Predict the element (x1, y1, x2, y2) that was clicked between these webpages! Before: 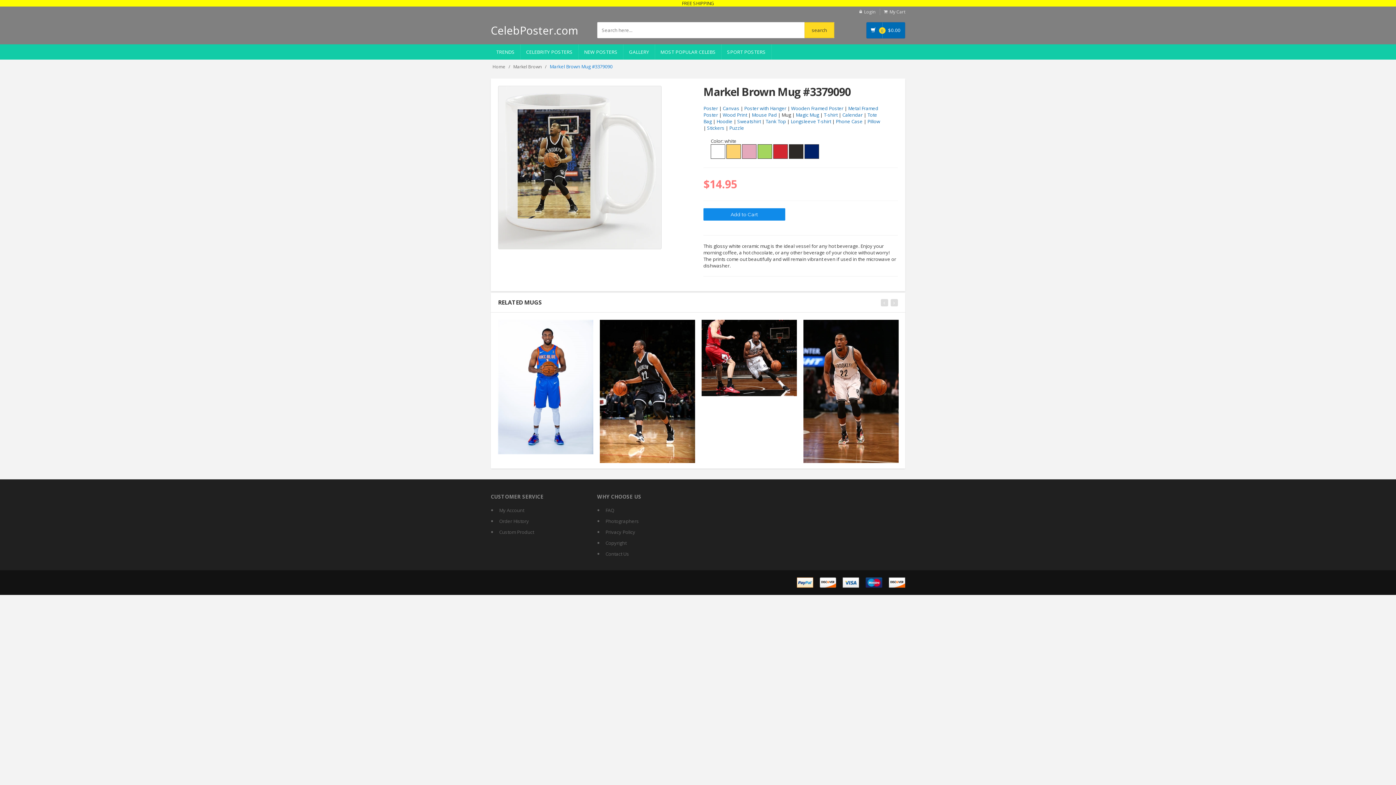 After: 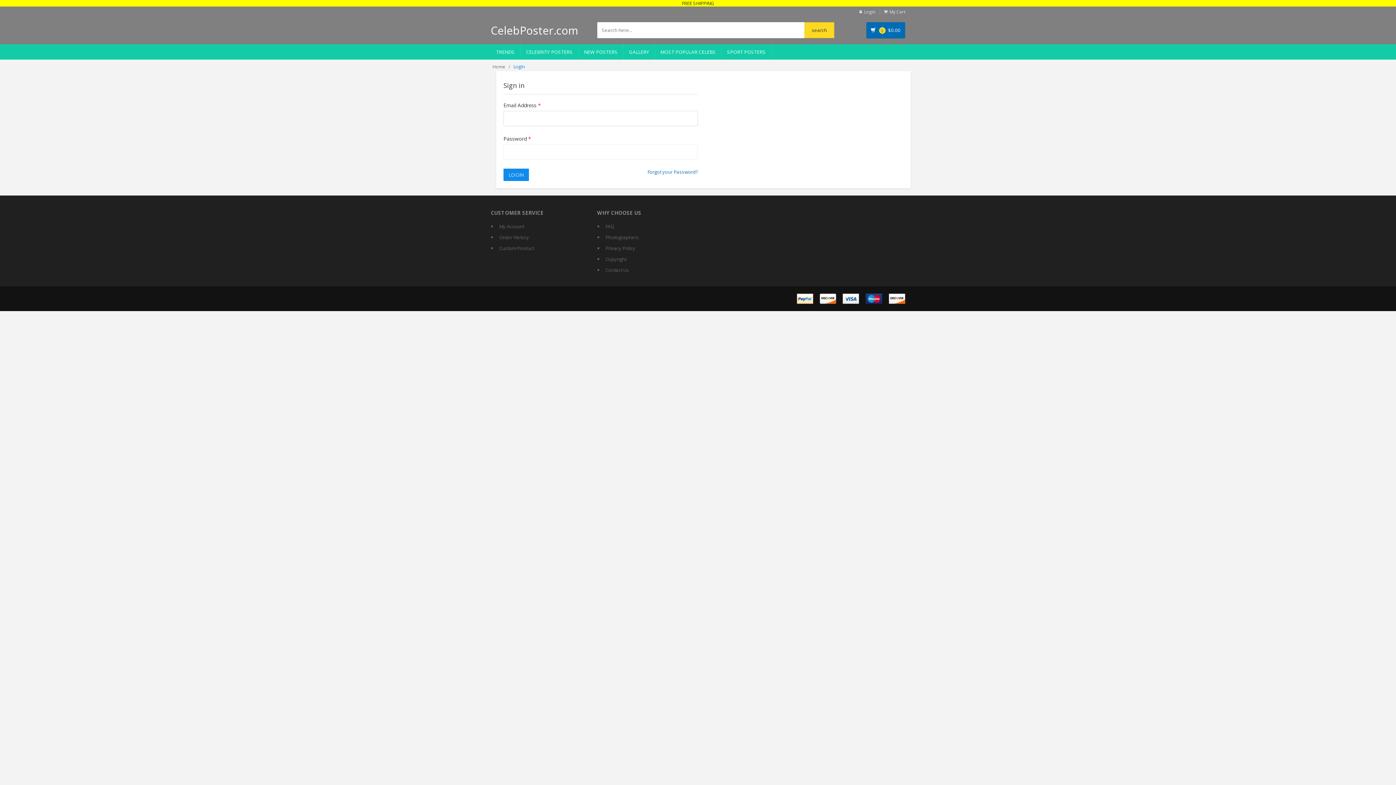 Action: label: Login bbox: (864, 8, 875, 14)